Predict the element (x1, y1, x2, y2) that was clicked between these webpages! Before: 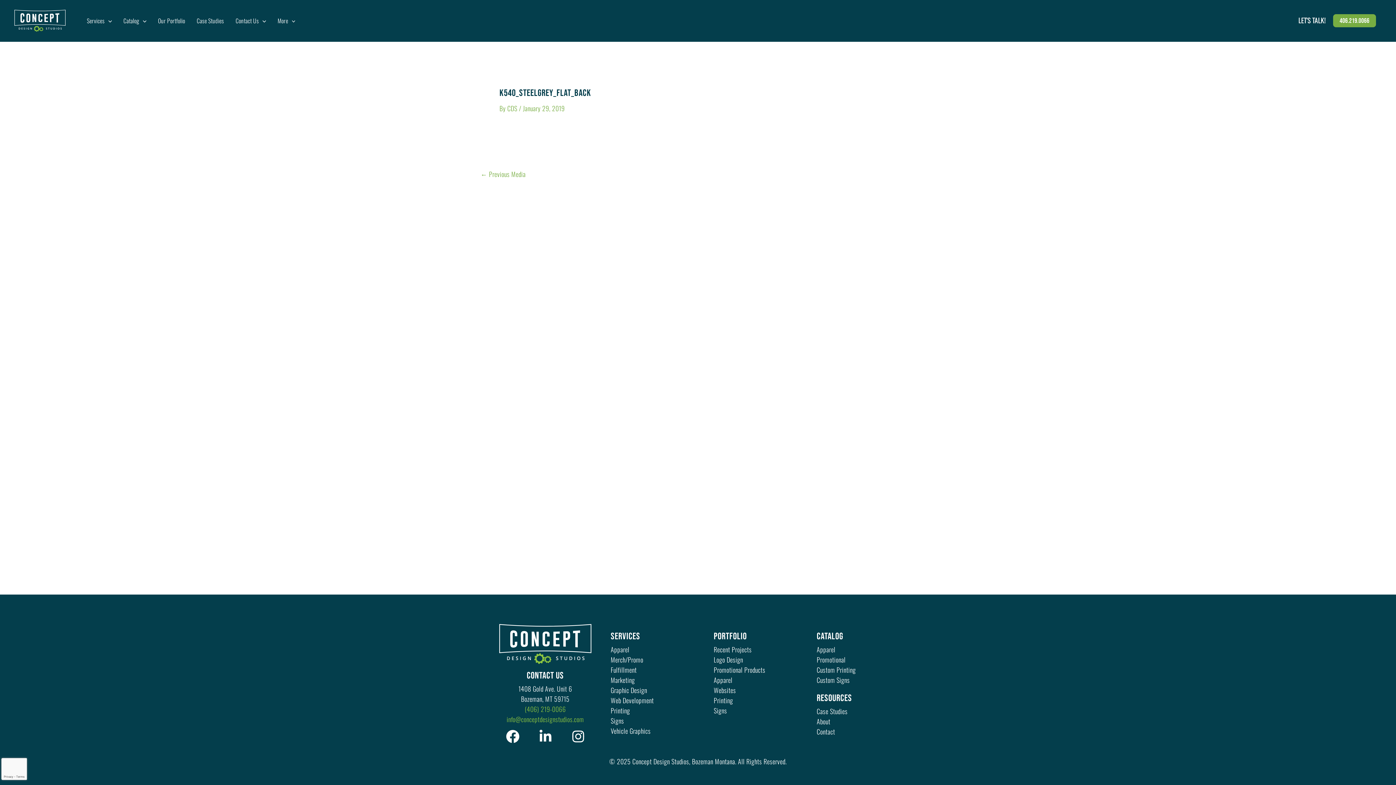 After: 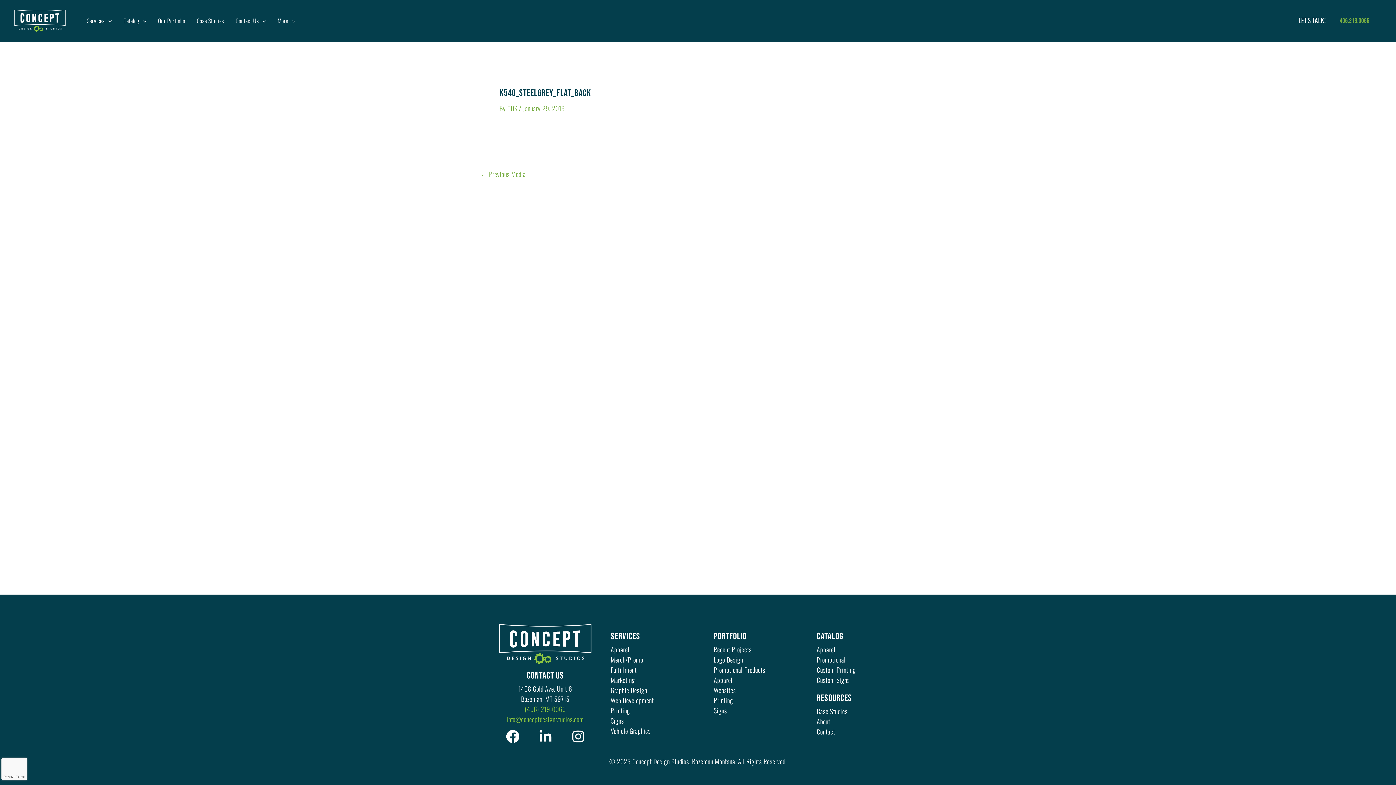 Action: bbox: (1333, 14, 1376, 27) label: 406.219.0066